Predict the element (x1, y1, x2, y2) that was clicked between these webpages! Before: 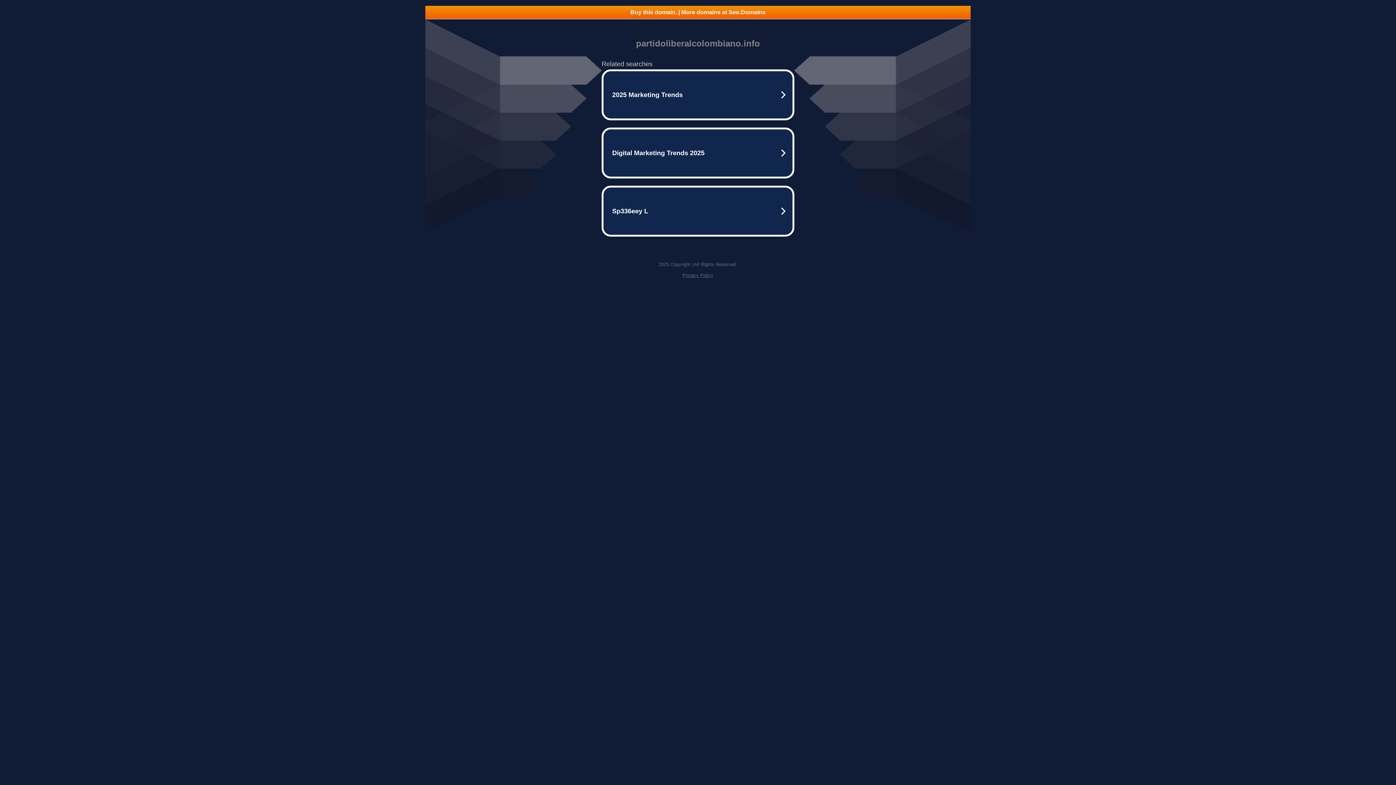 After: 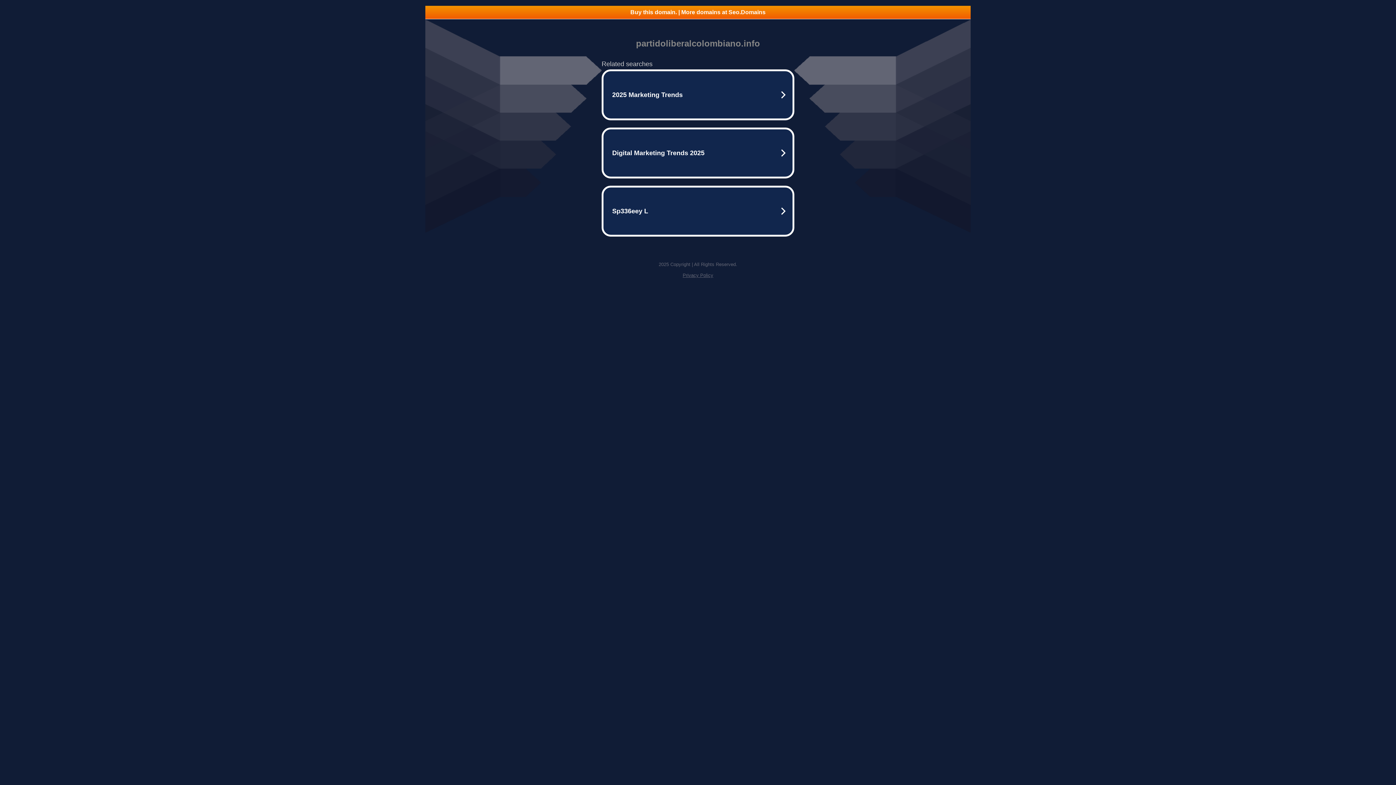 Action: bbox: (682, 272, 713, 278) label: Privacy Policy